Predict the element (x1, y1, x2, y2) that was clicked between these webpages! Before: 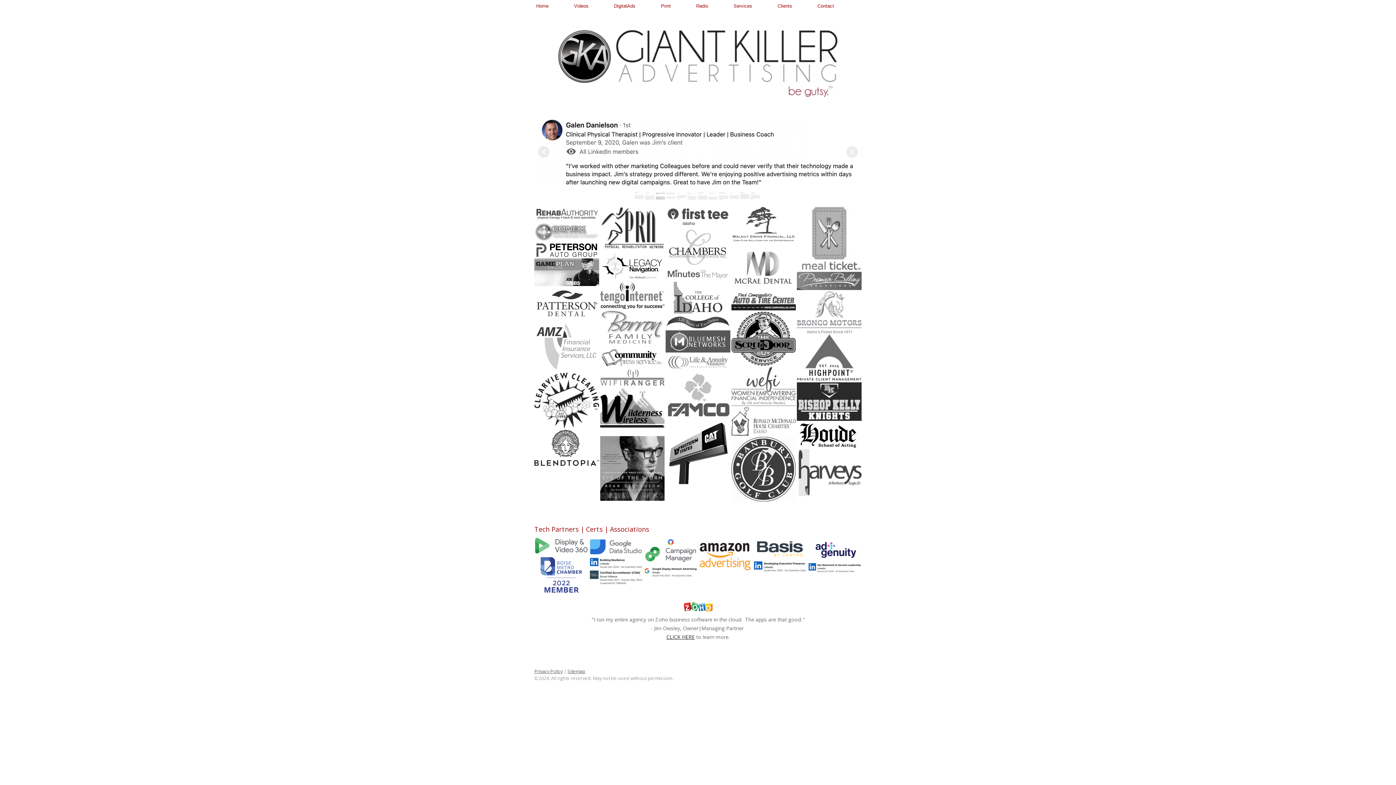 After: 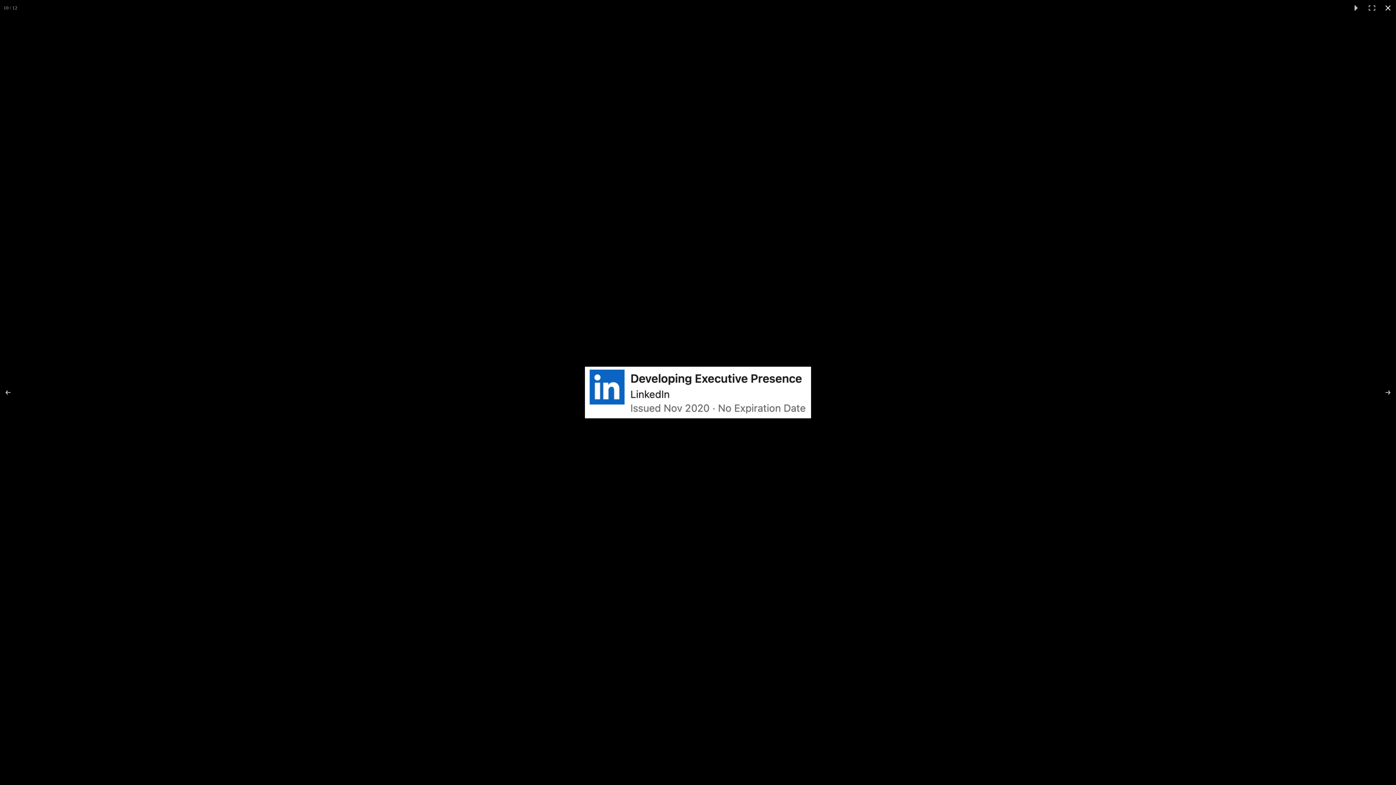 Action: bbox: (753, 560, 807, 572)